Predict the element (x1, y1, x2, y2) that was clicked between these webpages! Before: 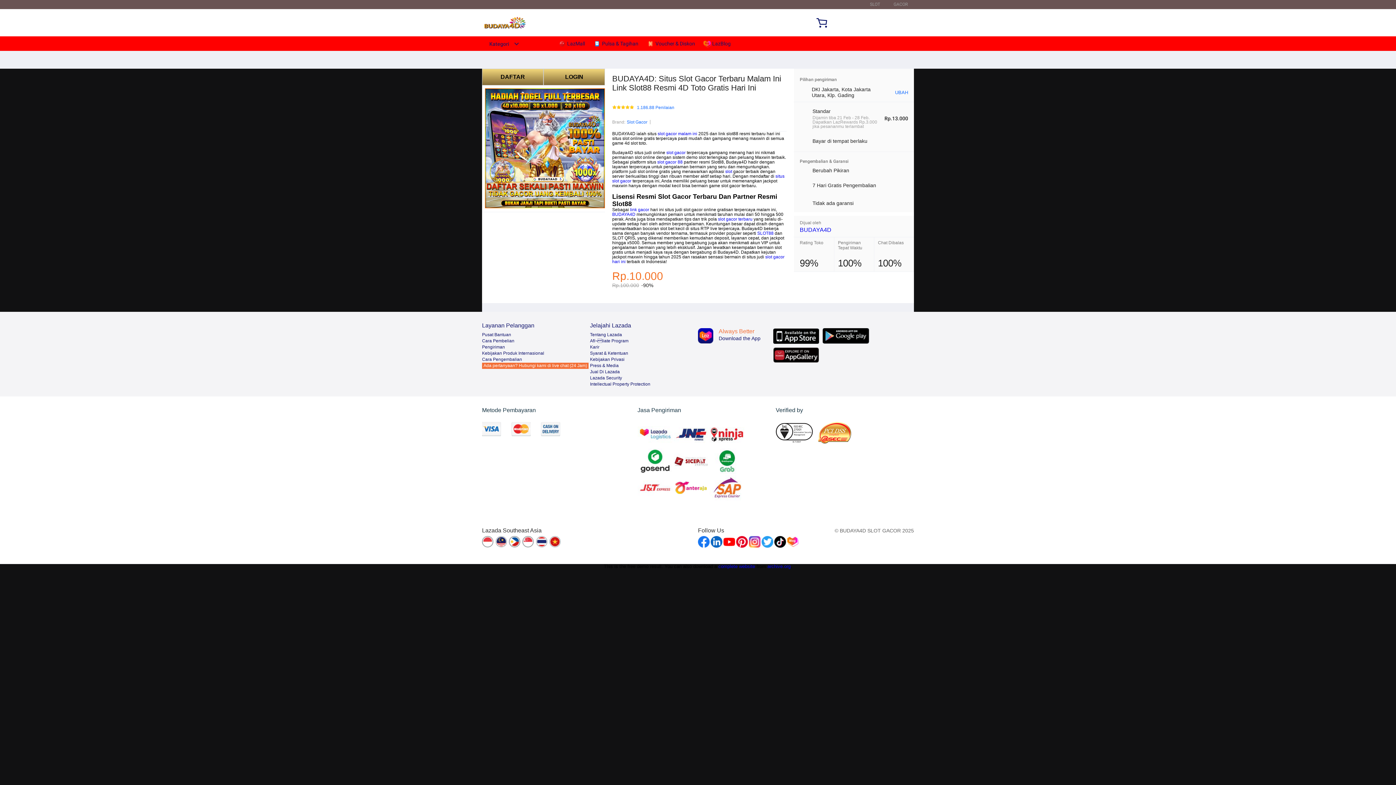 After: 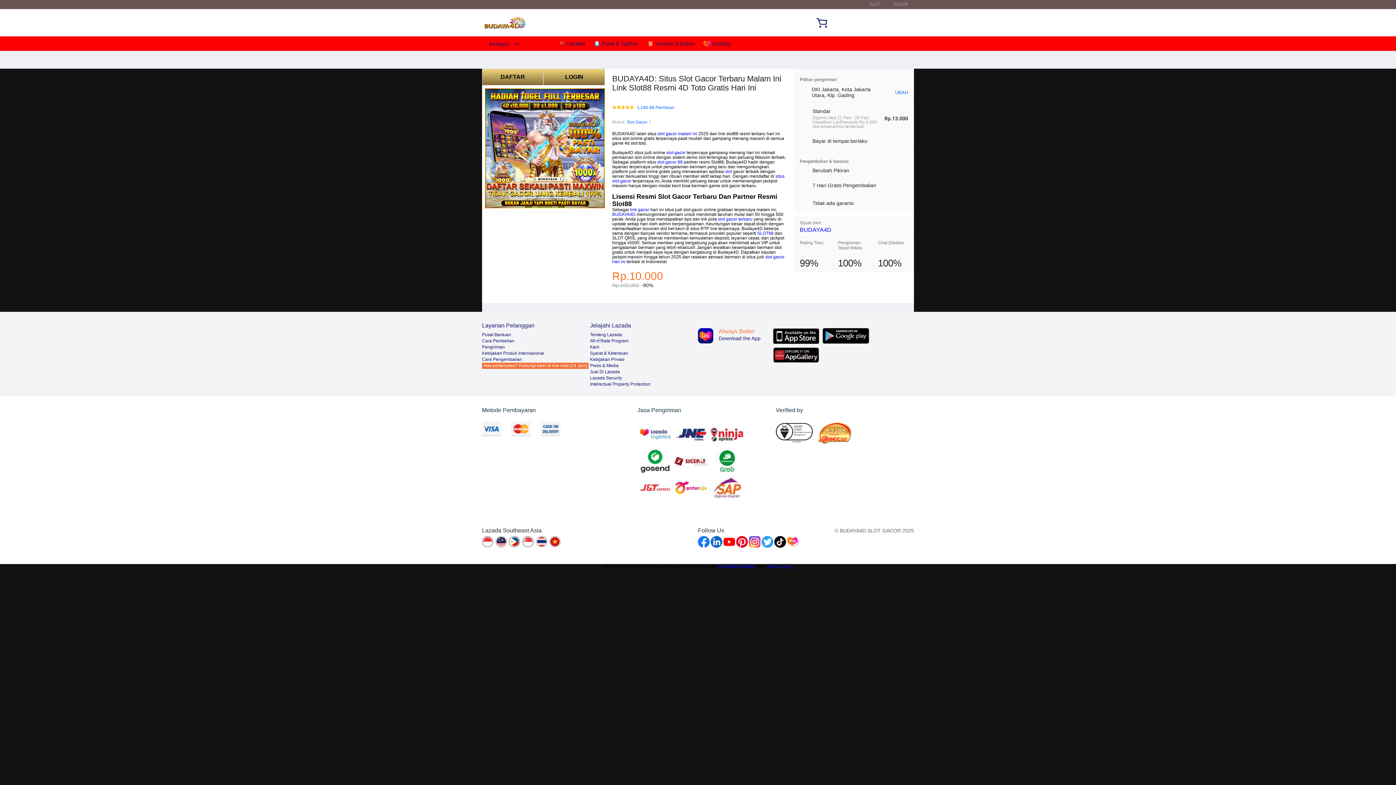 Action: bbox: (482, 351, 544, 356) label: Kebijakan Produk Internasional